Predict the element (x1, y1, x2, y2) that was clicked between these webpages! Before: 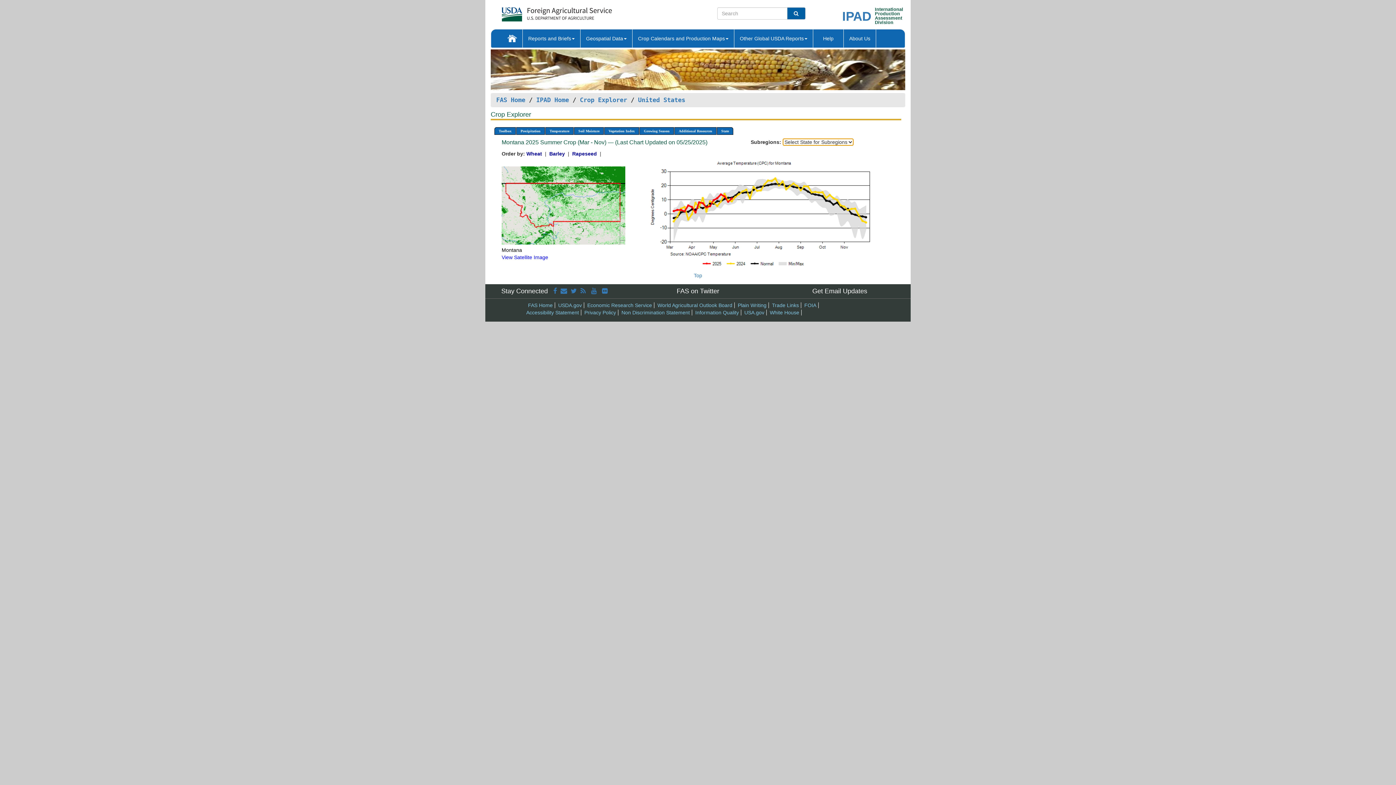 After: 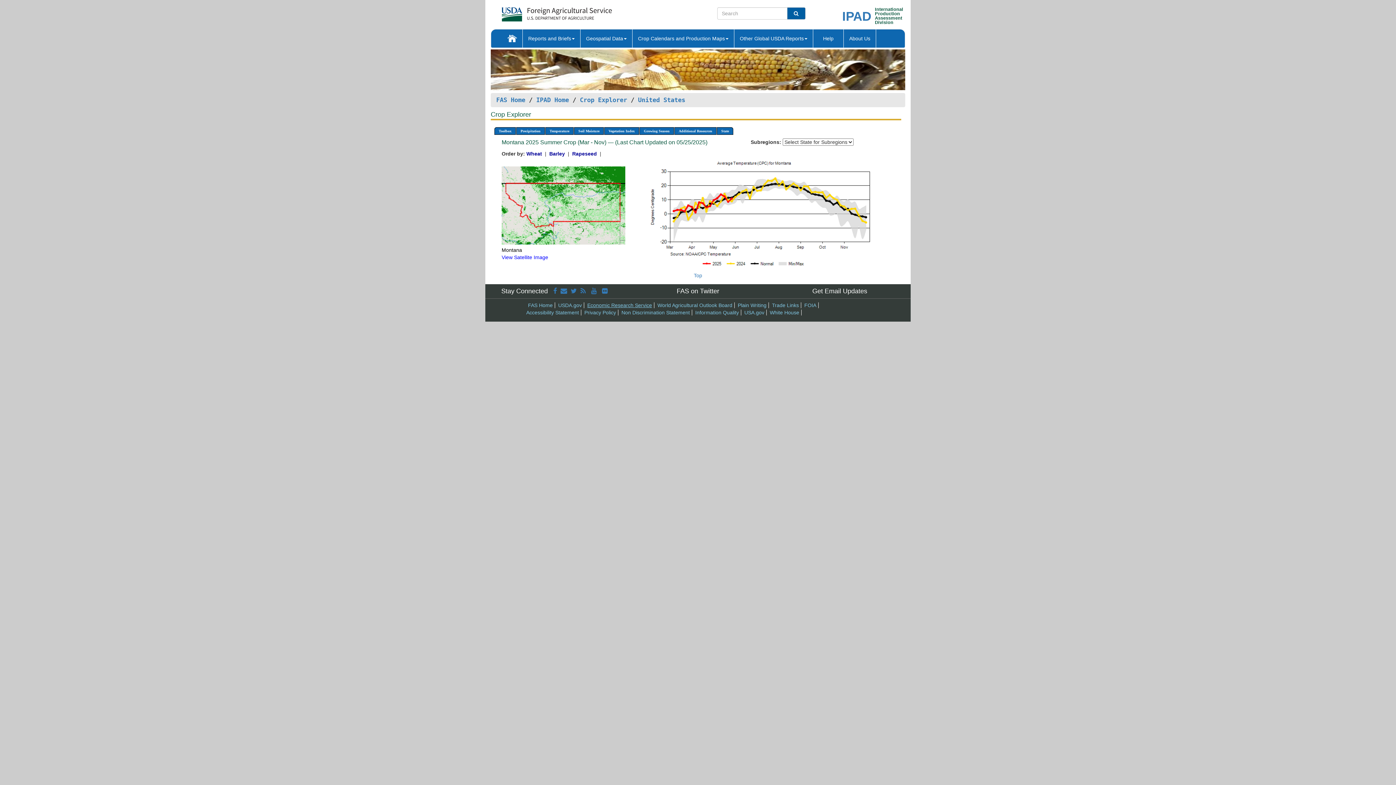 Action: label: Economic Research Service bbox: (587, 302, 652, 308)